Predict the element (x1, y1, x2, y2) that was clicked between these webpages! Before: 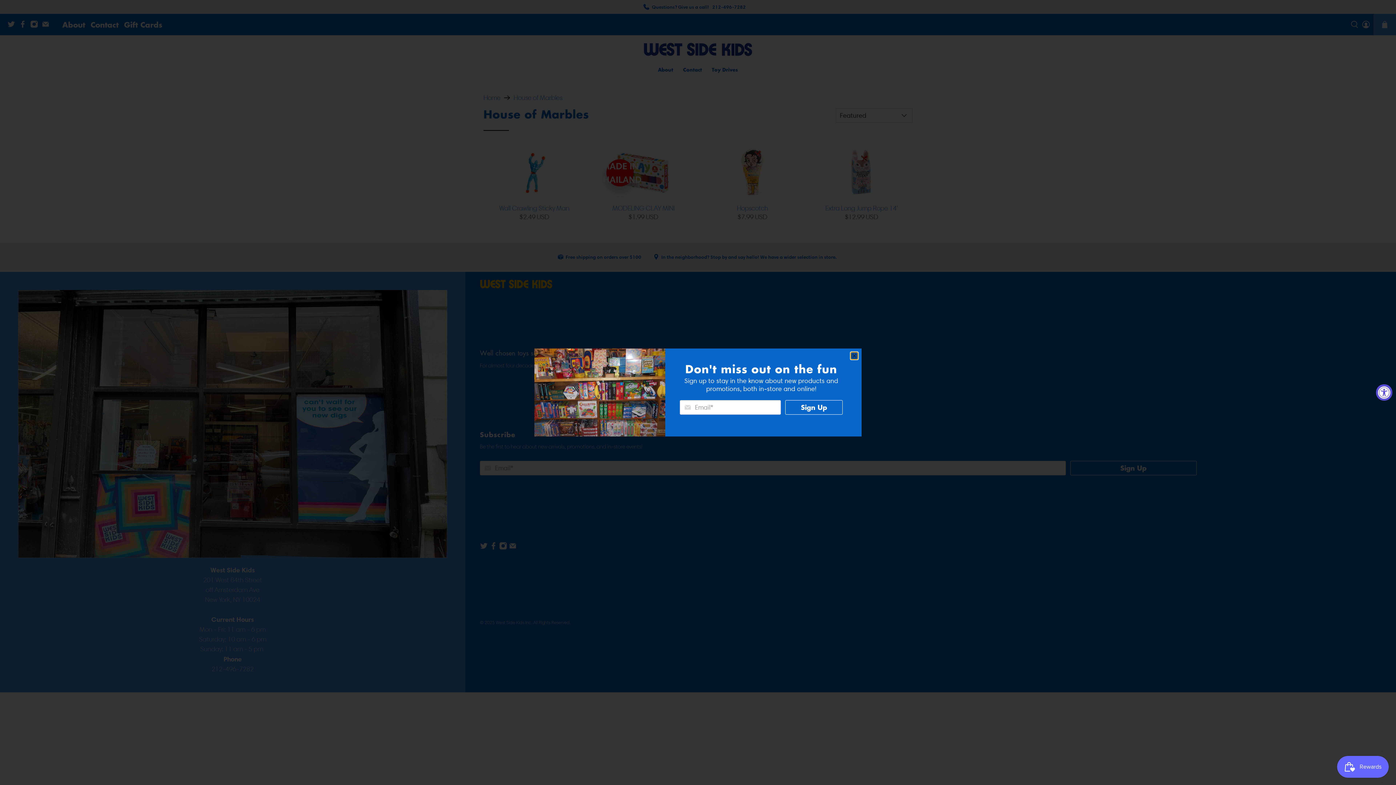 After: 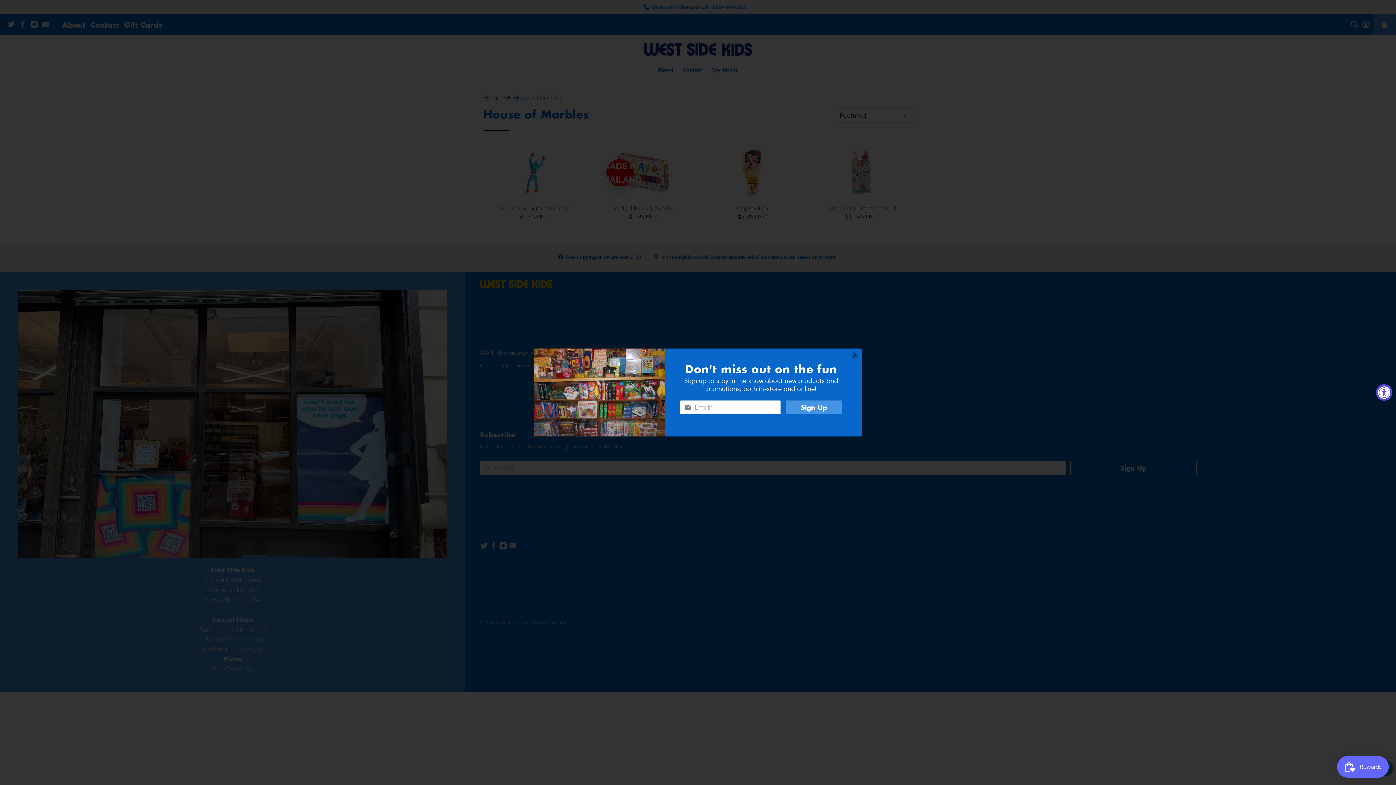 Action: label: Sign Up bbox: (785, 400, 842, 414)